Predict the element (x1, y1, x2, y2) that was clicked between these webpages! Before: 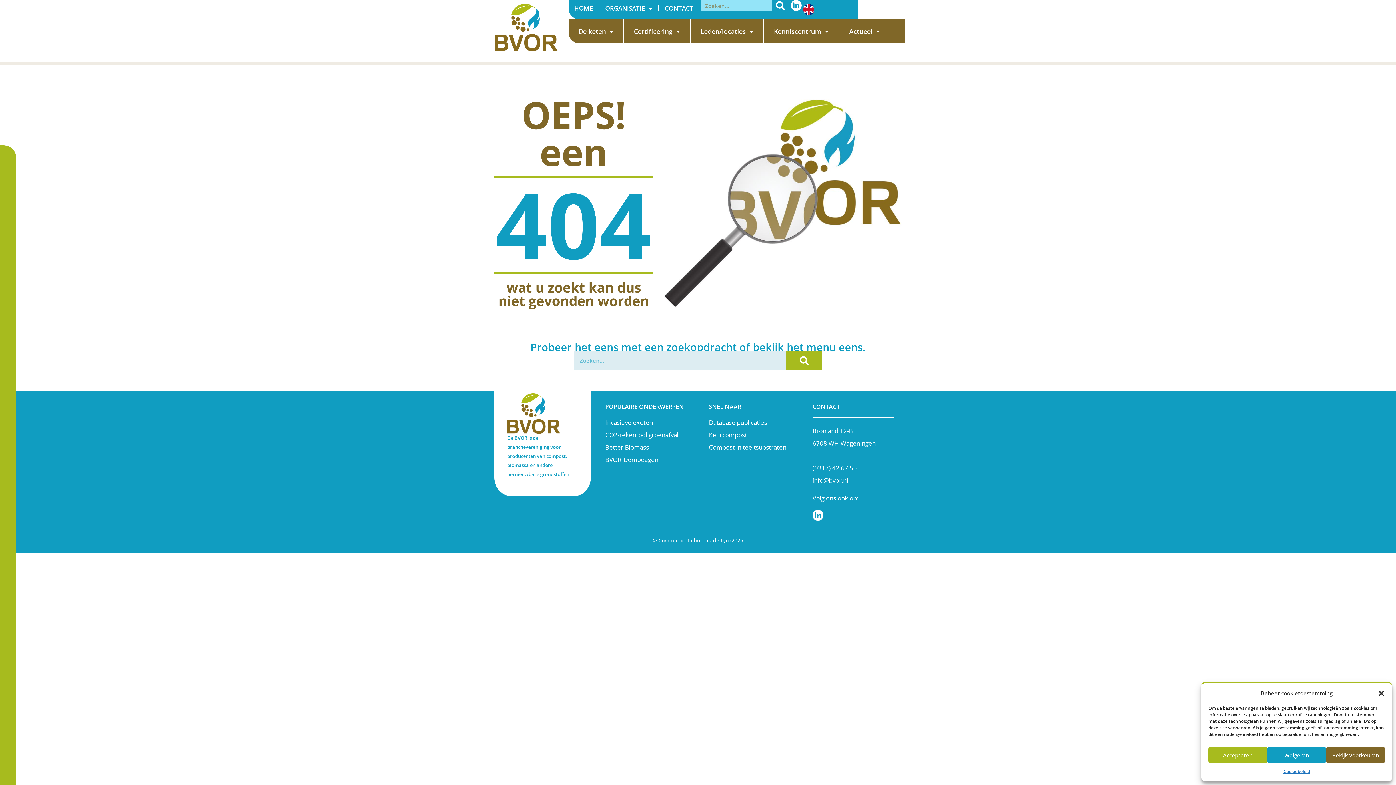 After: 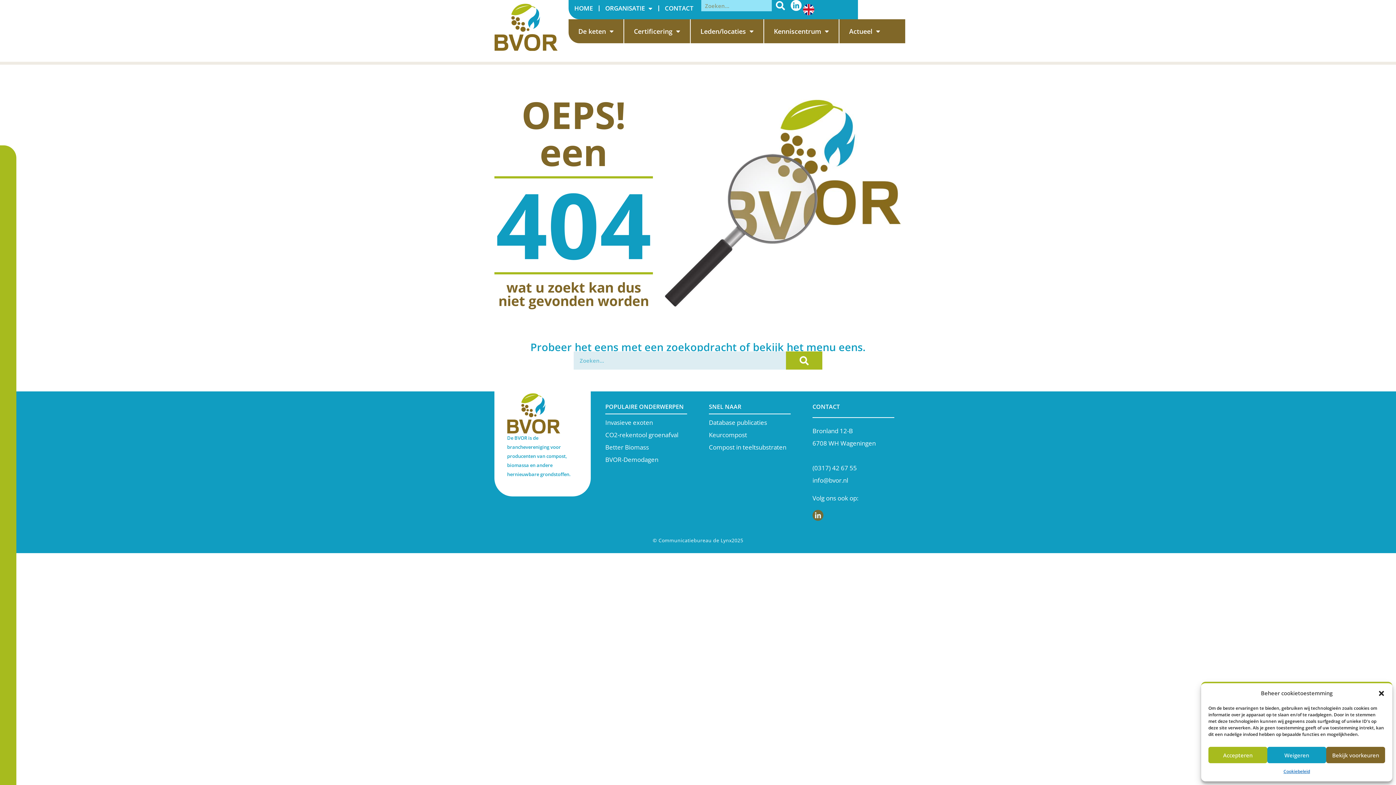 Action: label: Linkedin-in bbox: (812, 510, 823, 521)